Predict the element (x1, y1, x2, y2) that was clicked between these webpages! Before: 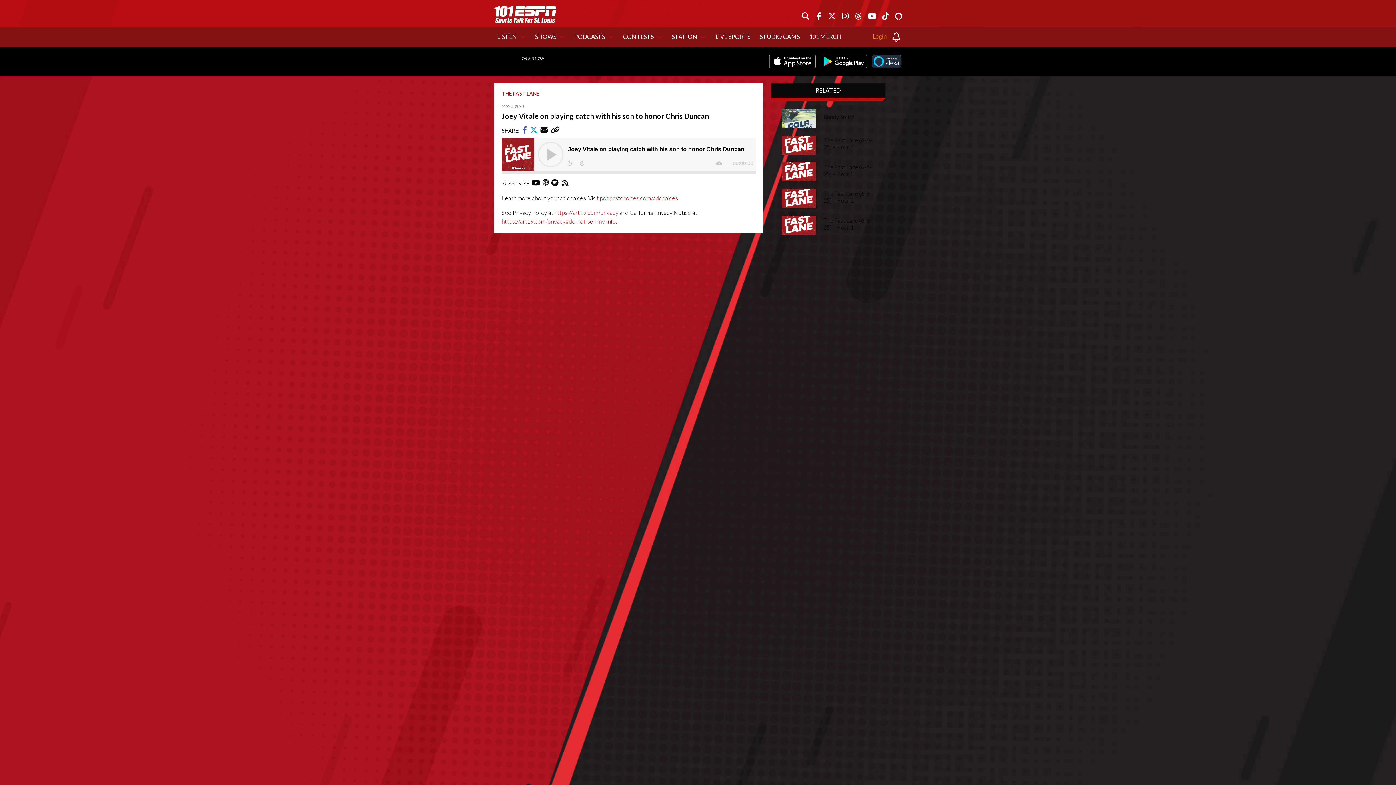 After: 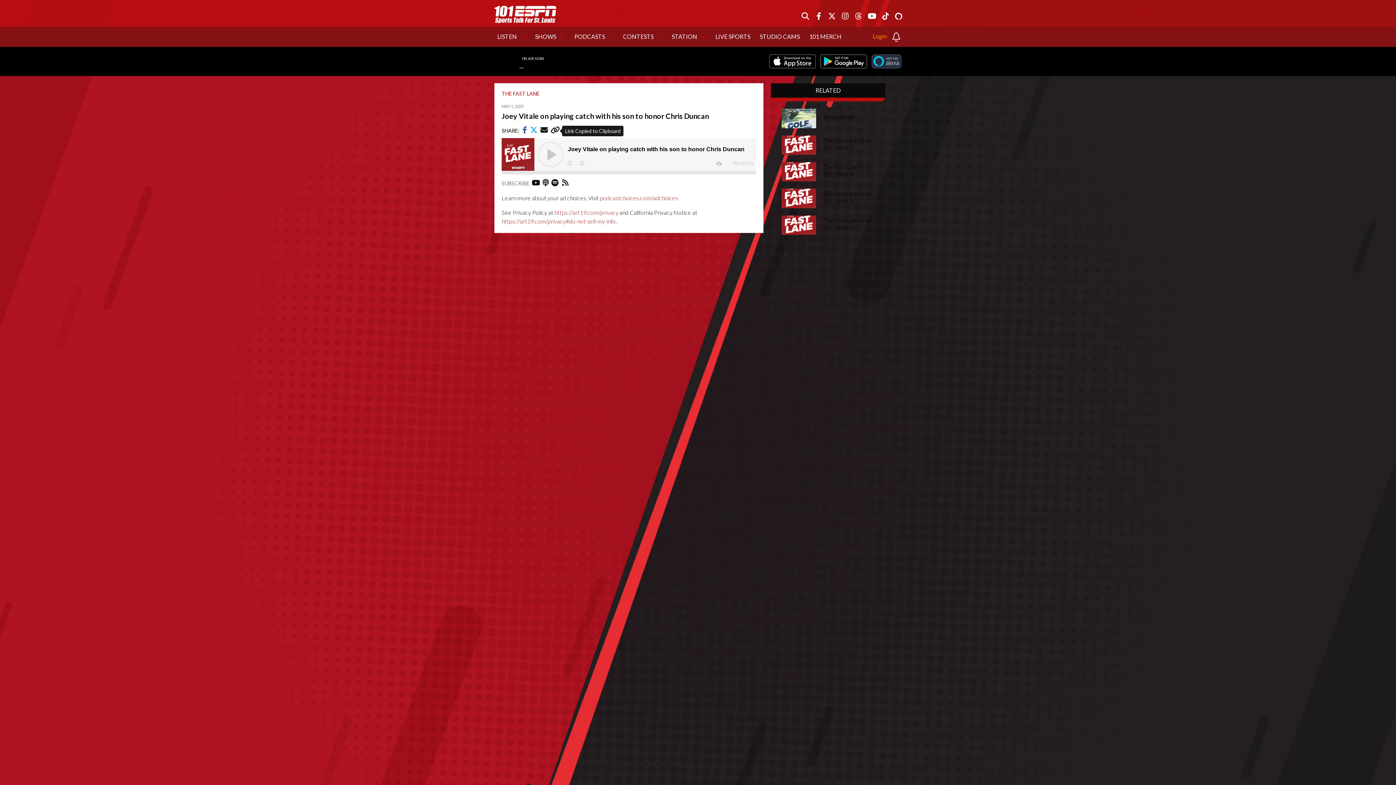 Action: bbox: (550, 128, 560, 133)